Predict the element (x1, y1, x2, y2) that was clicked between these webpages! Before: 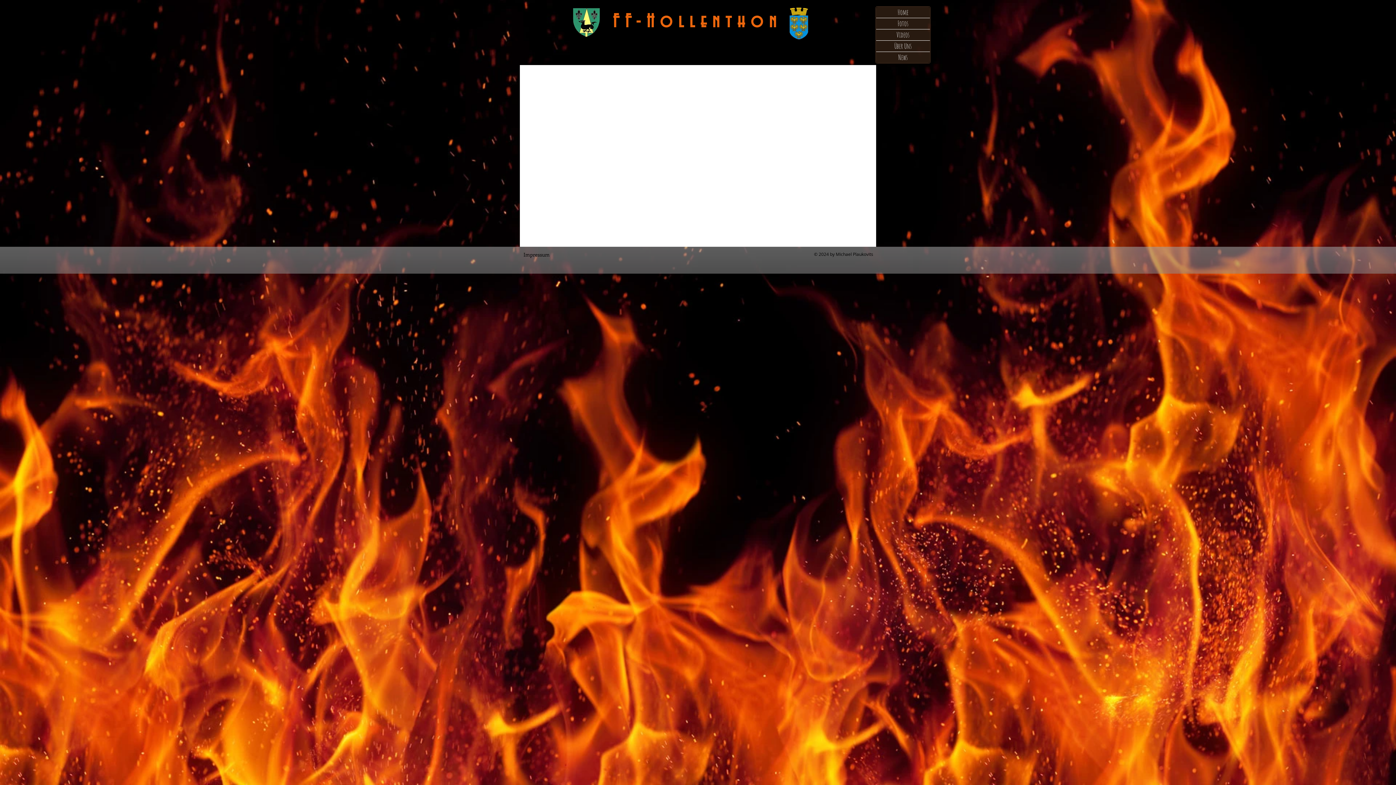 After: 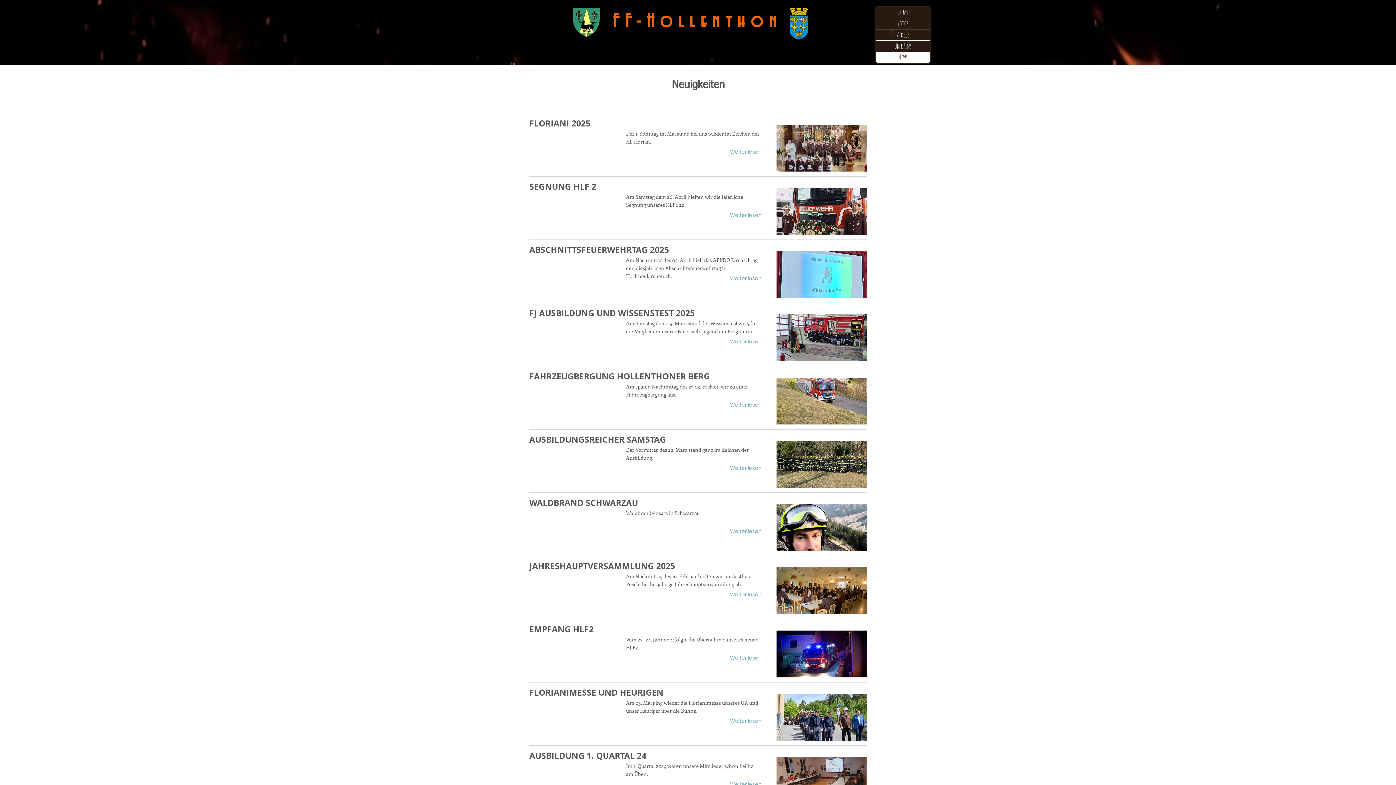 Action: label: News bbox: (876, 52, 930, 62)